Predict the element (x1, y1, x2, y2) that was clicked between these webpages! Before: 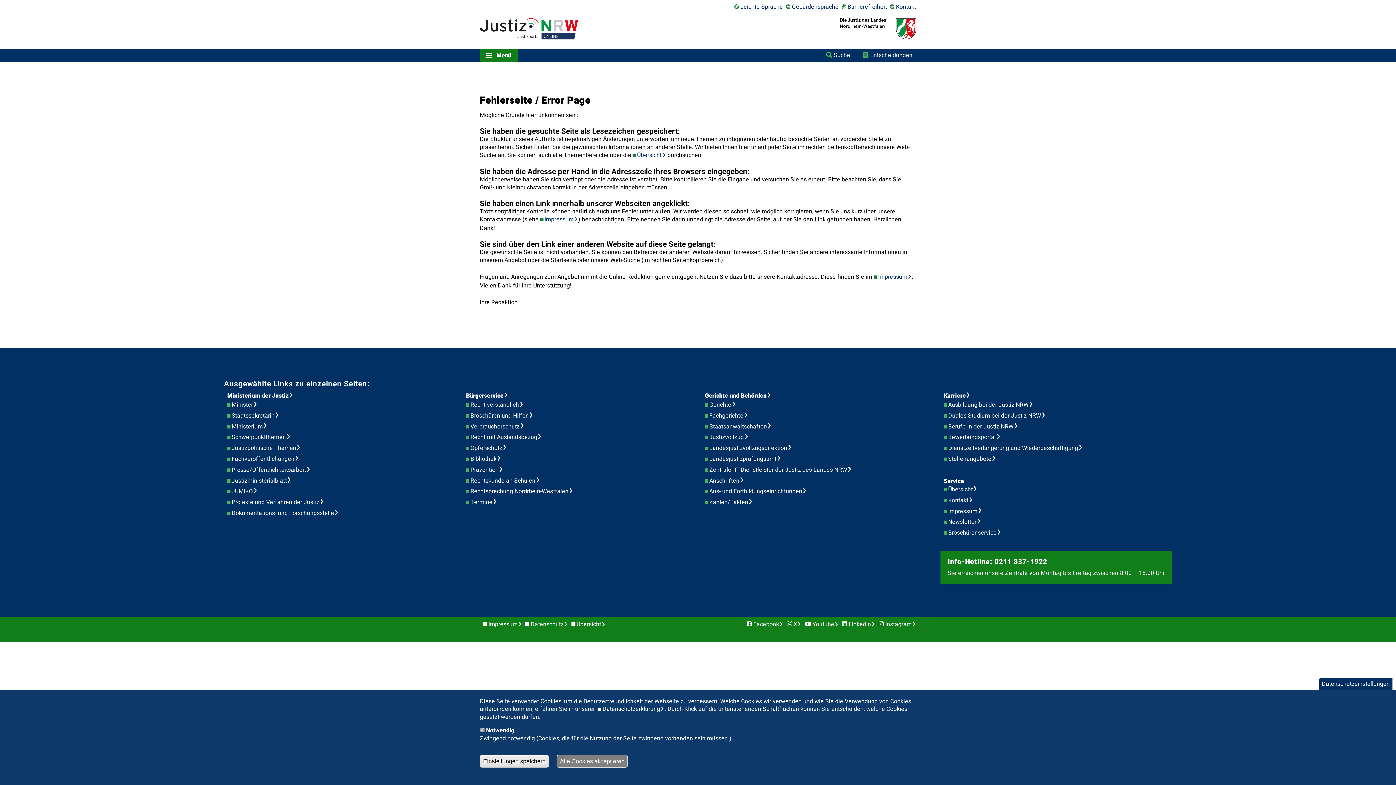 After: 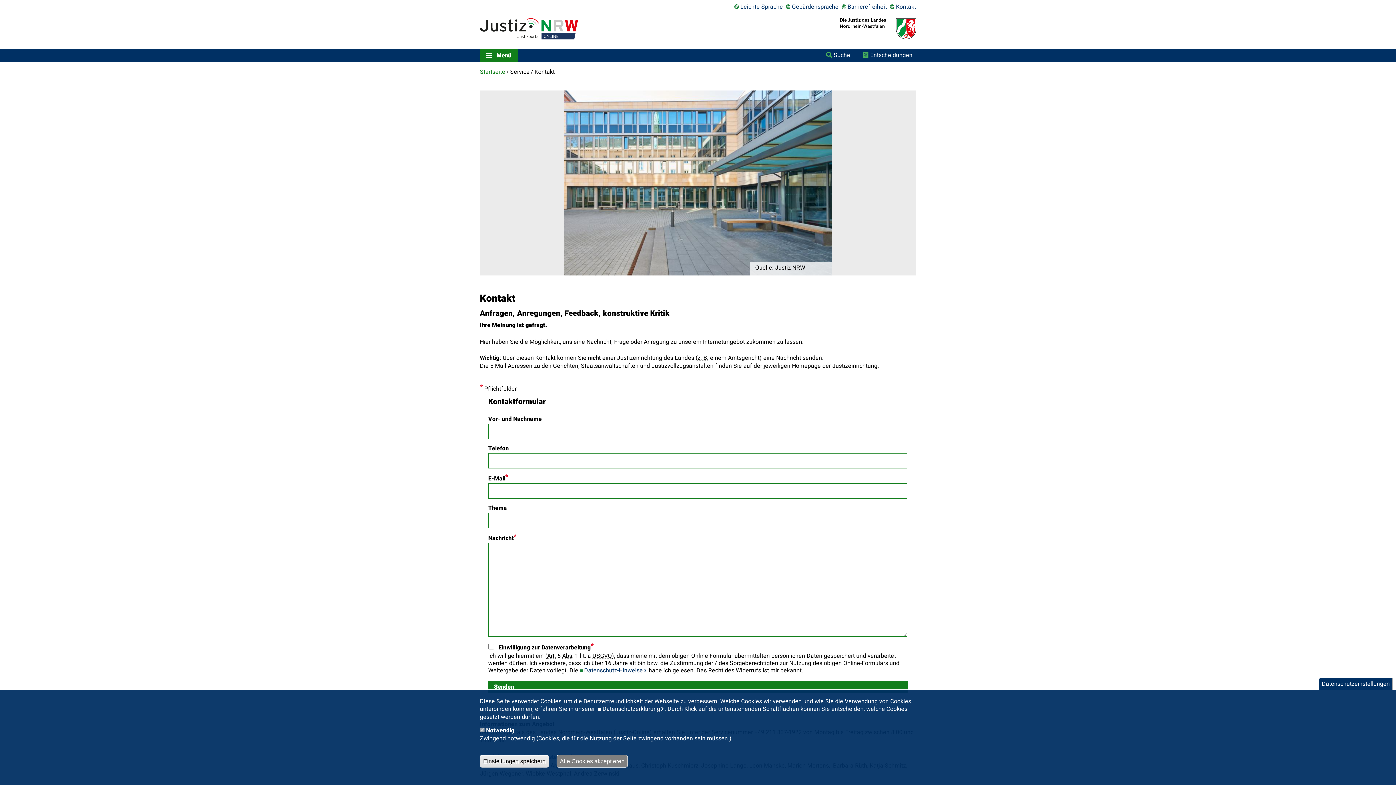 Action: label: Kontakt bbox: (948, 496, 977, 504)